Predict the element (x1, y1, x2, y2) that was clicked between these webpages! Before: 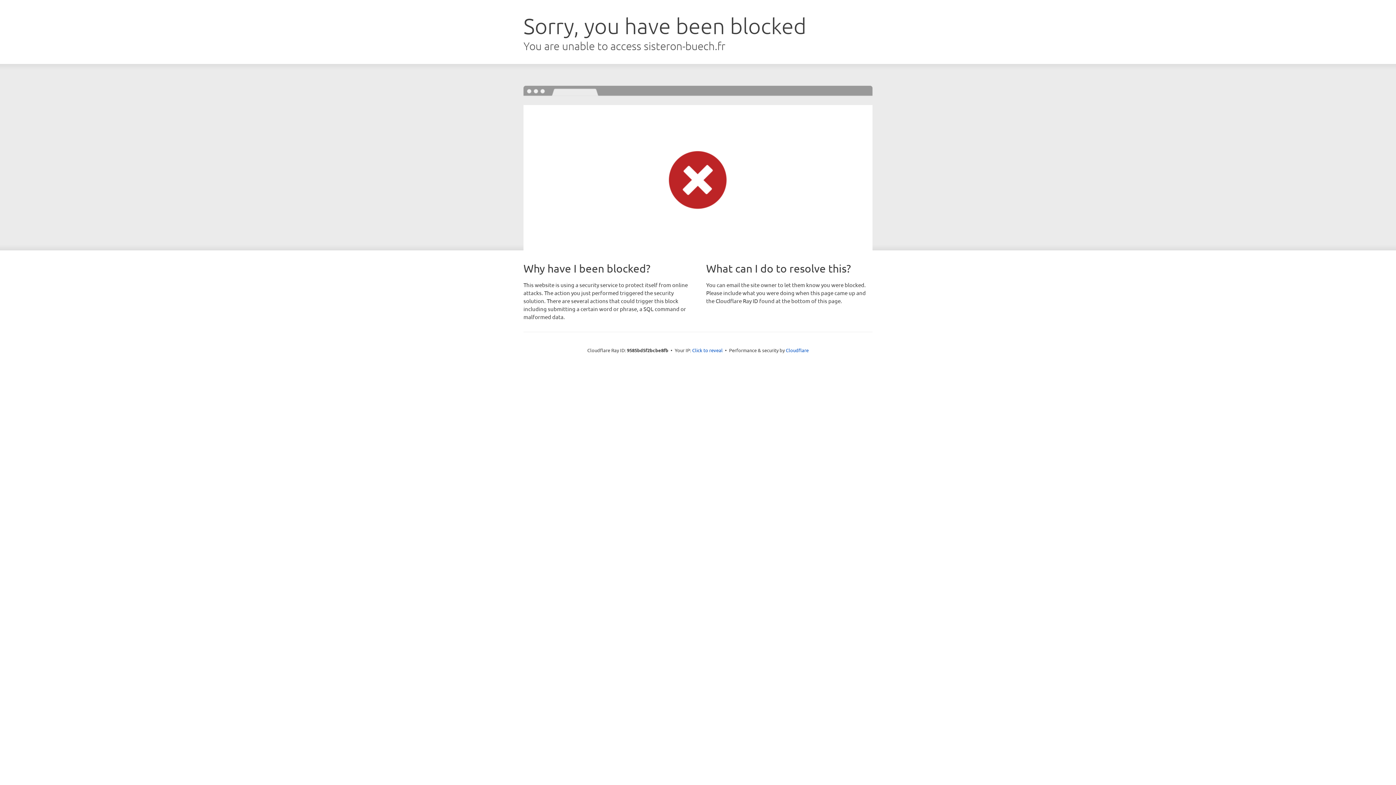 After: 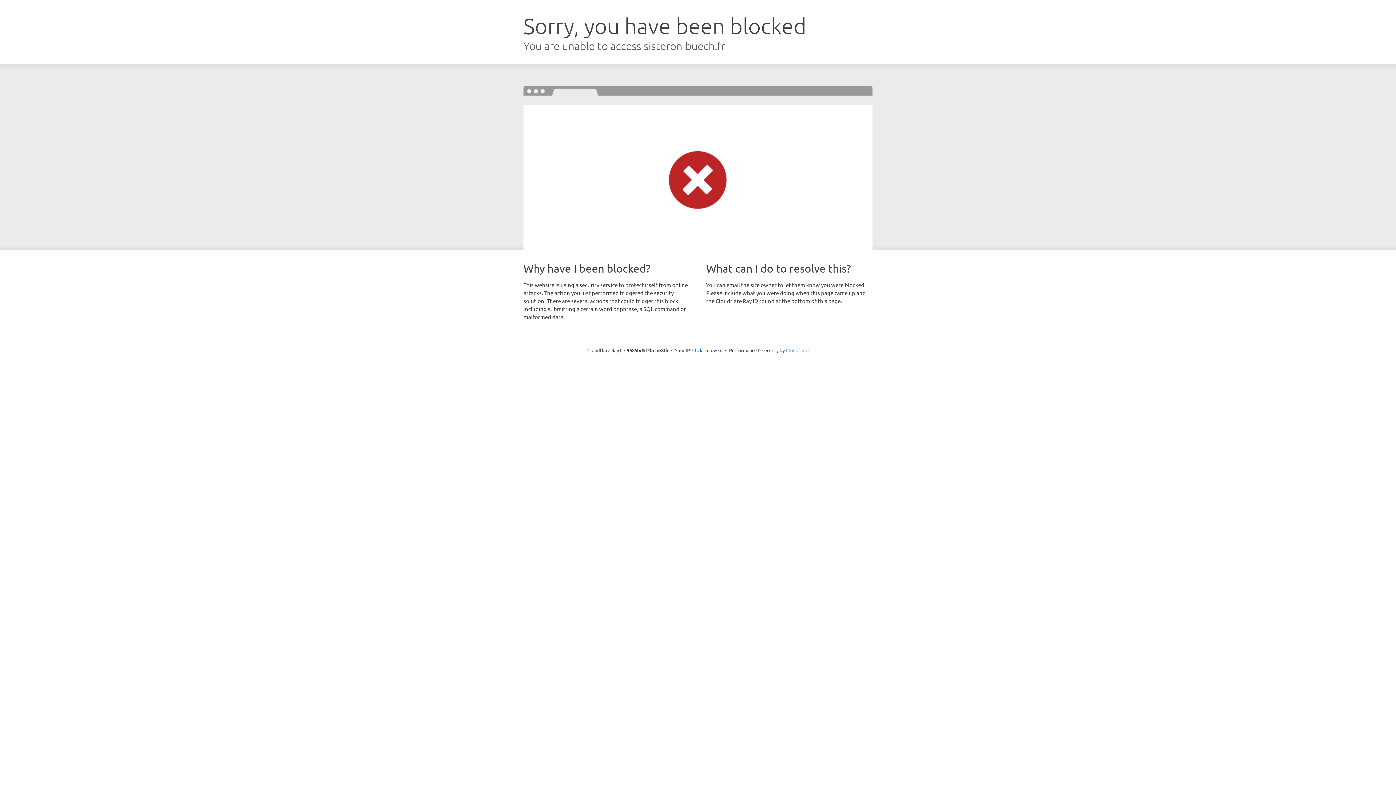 Action: label: Cloudflare bbox: (786, 347, 808, 353)